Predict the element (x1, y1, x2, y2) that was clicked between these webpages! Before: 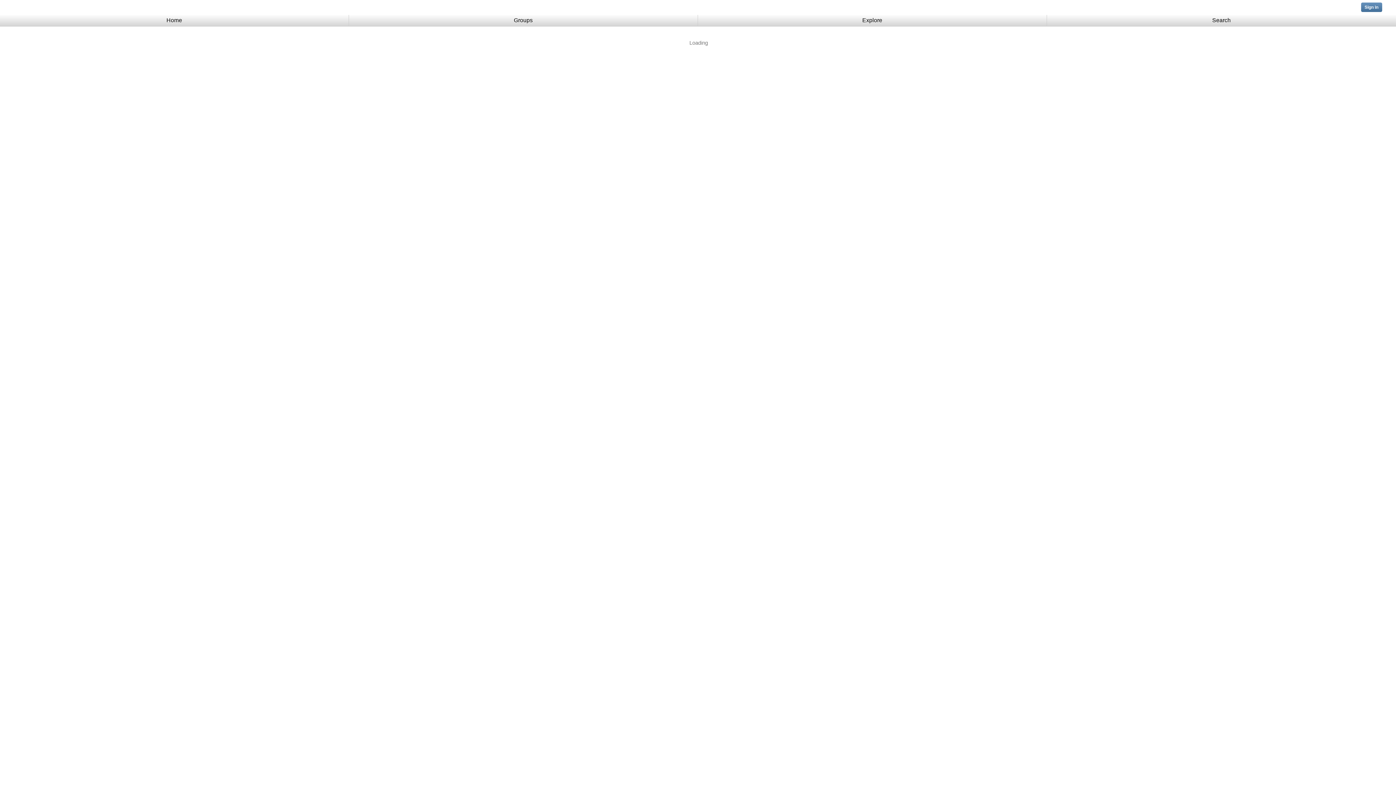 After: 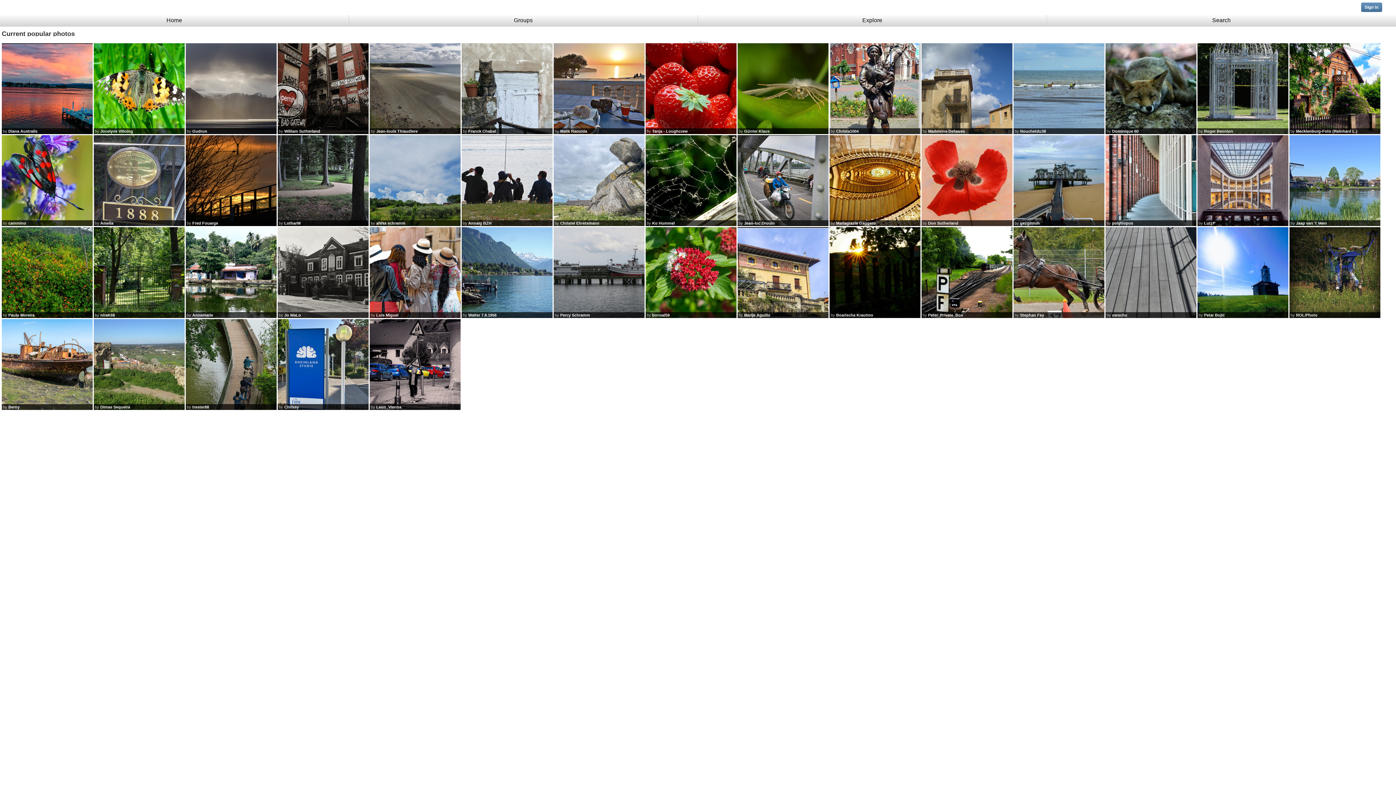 Action: label: Explore bbox: (698, 14, 1047, 26)